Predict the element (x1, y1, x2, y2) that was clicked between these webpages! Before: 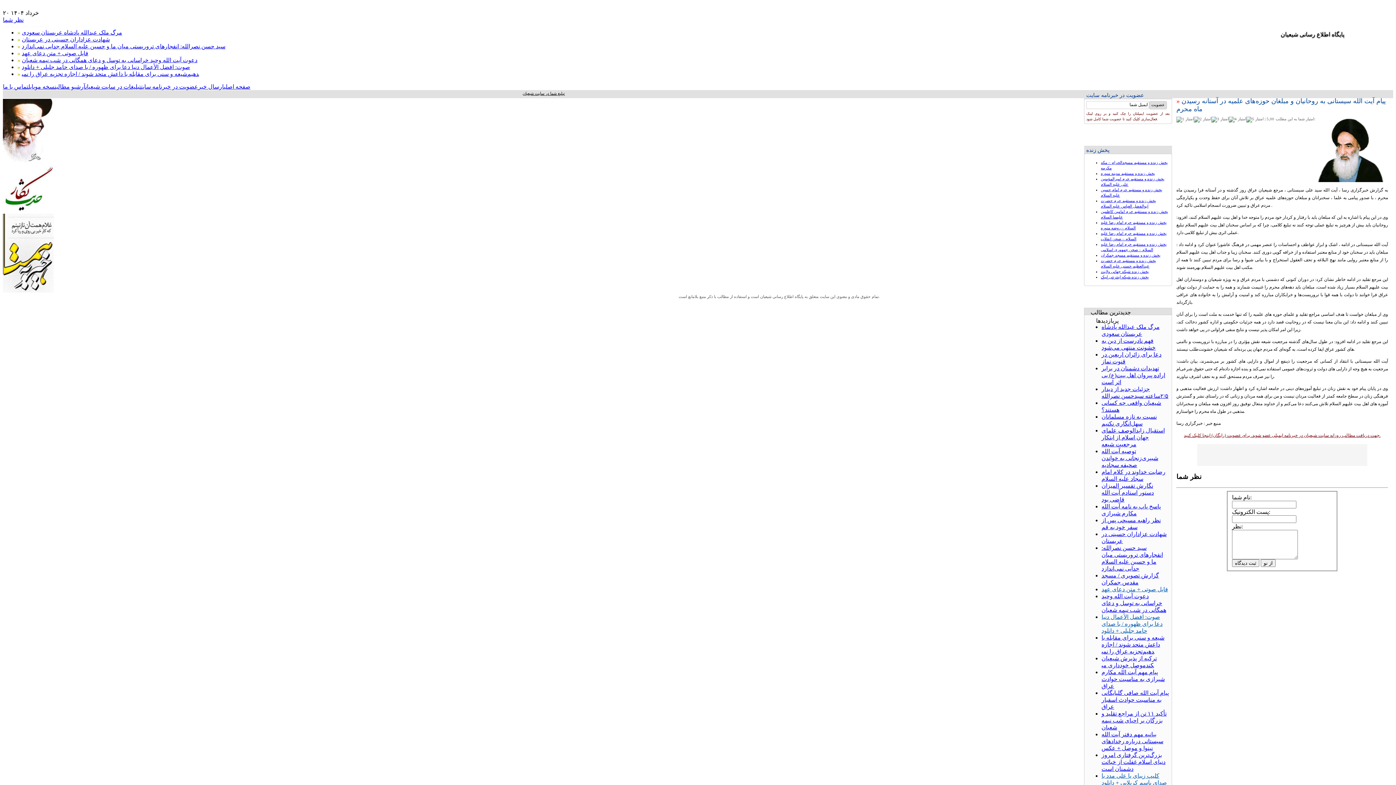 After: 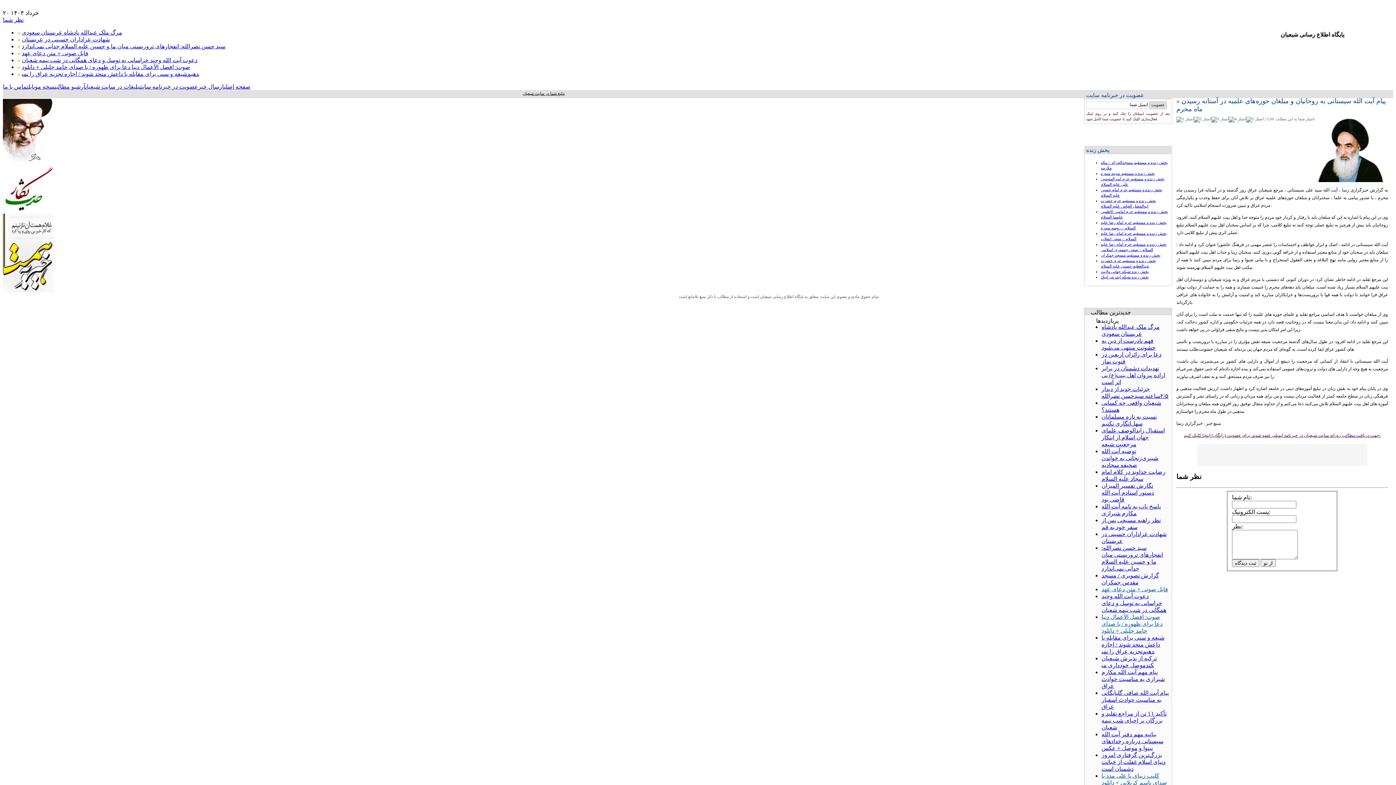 Action: bbox: (1101, 731, 1163, 751) label: بیانیه مهم دفتر آیت الله سیستانی درباره رخدادهای نینوا و موصل + عکس